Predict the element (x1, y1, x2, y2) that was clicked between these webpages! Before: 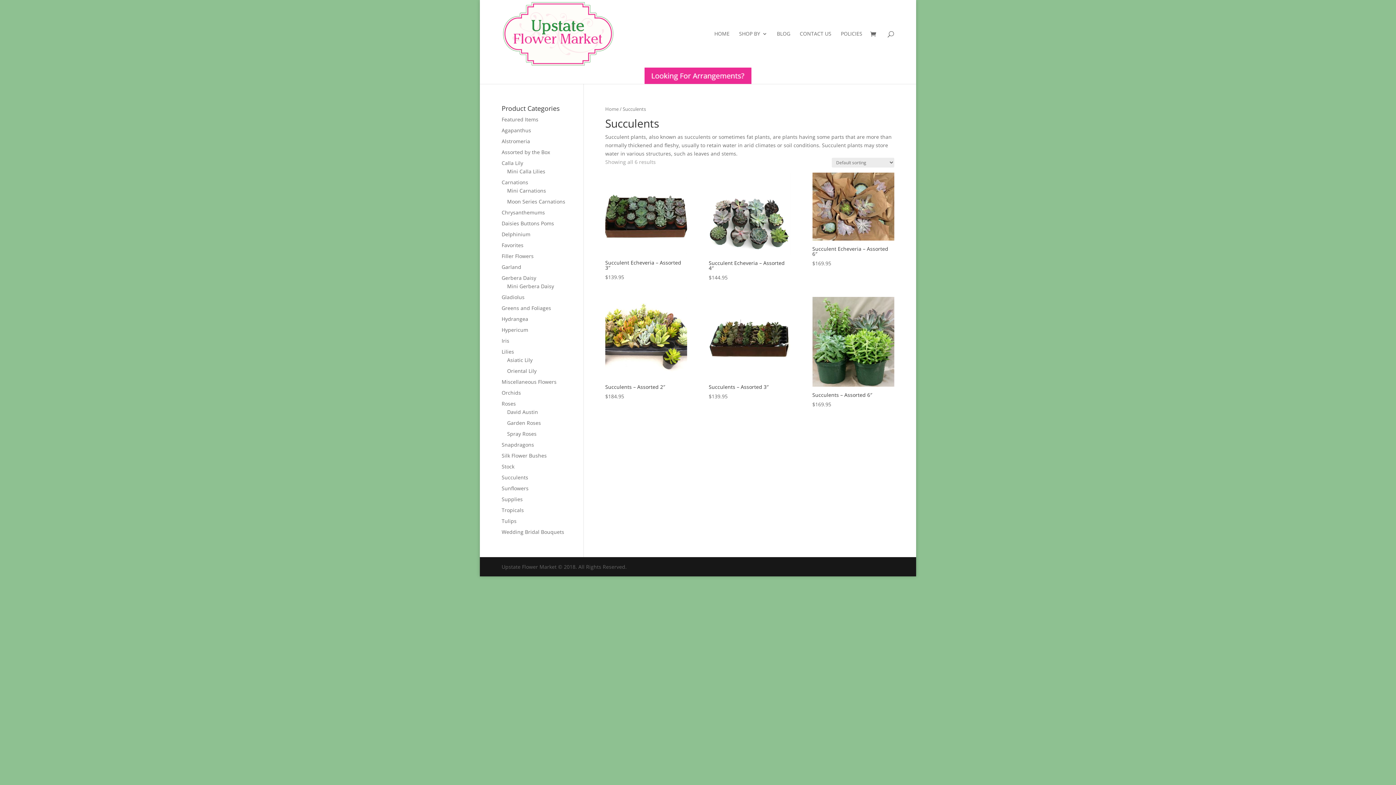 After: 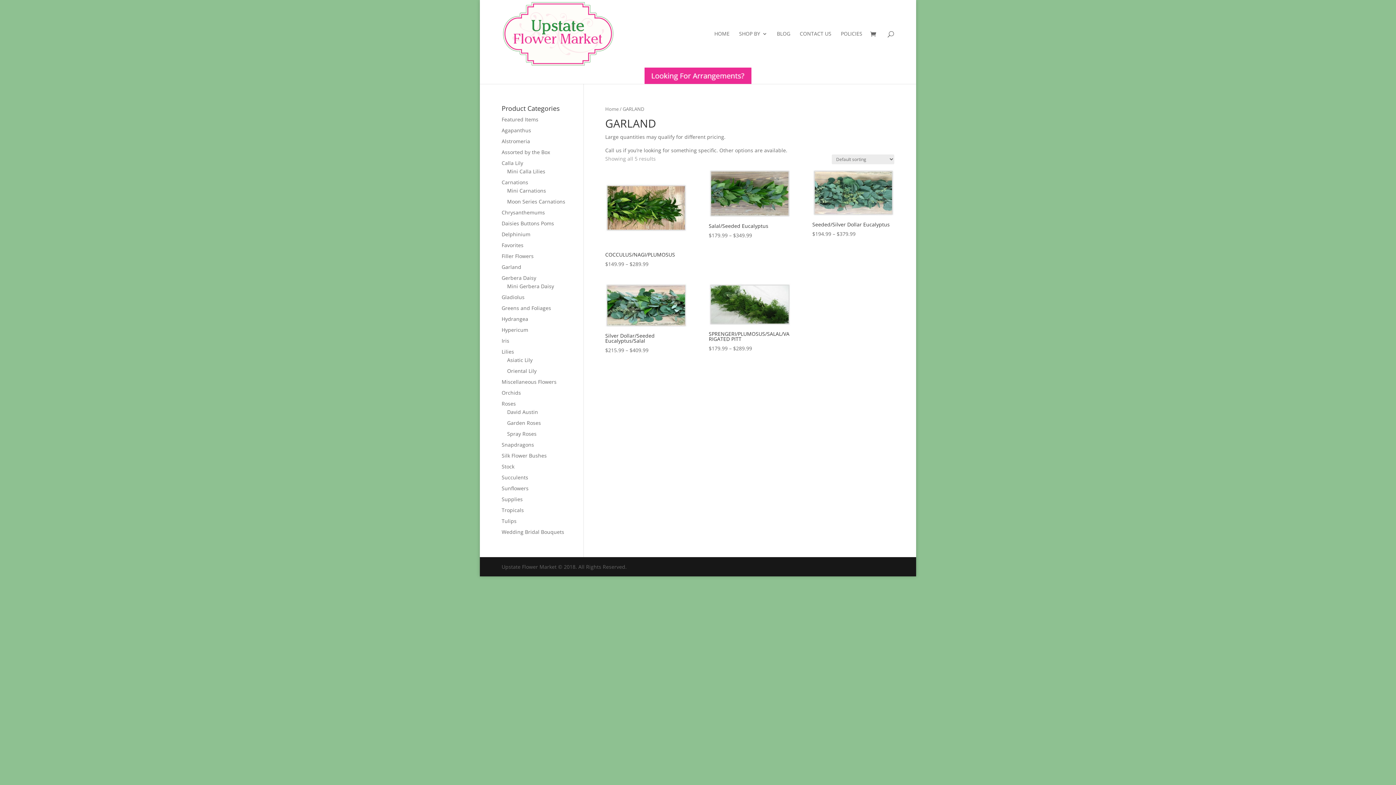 Action: label: Garland bbox: (501, 263, 521, 270)